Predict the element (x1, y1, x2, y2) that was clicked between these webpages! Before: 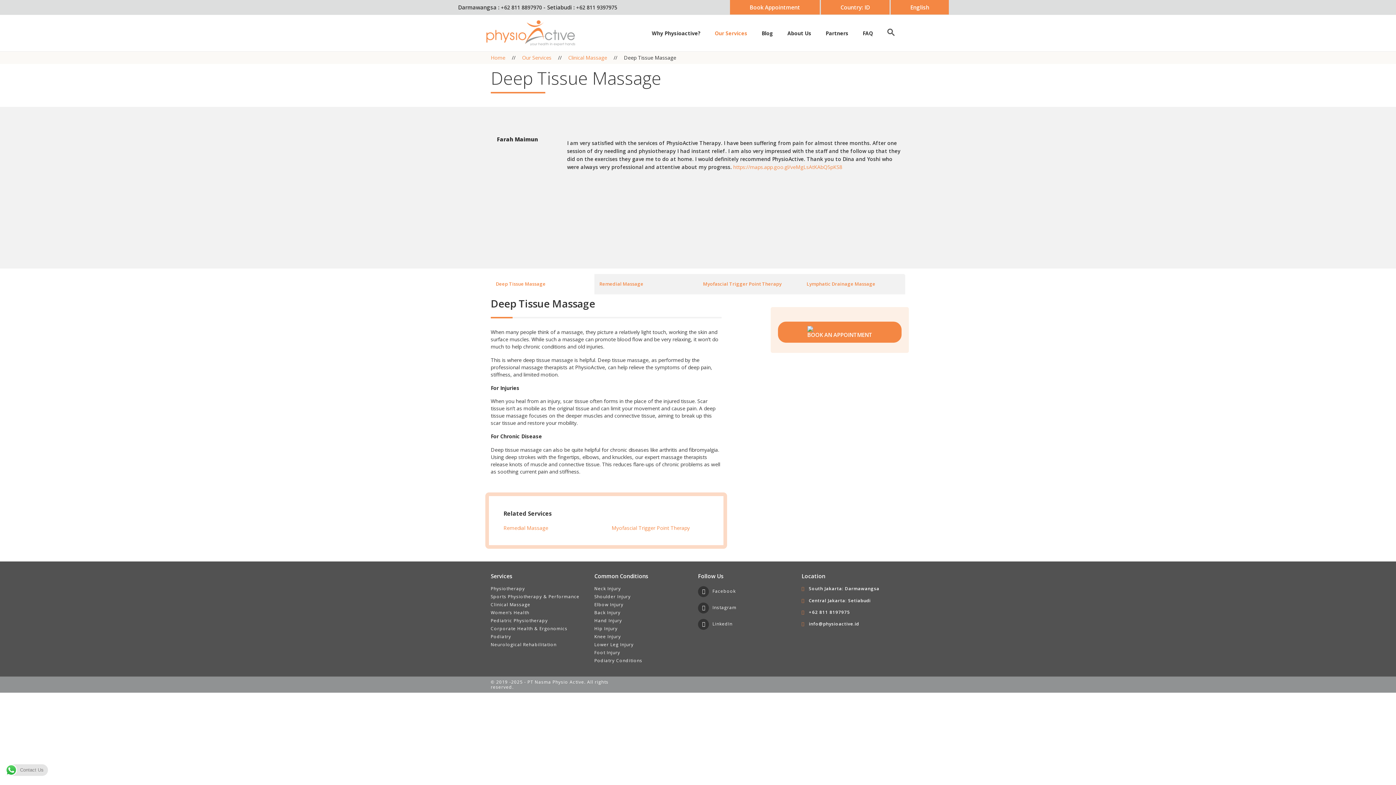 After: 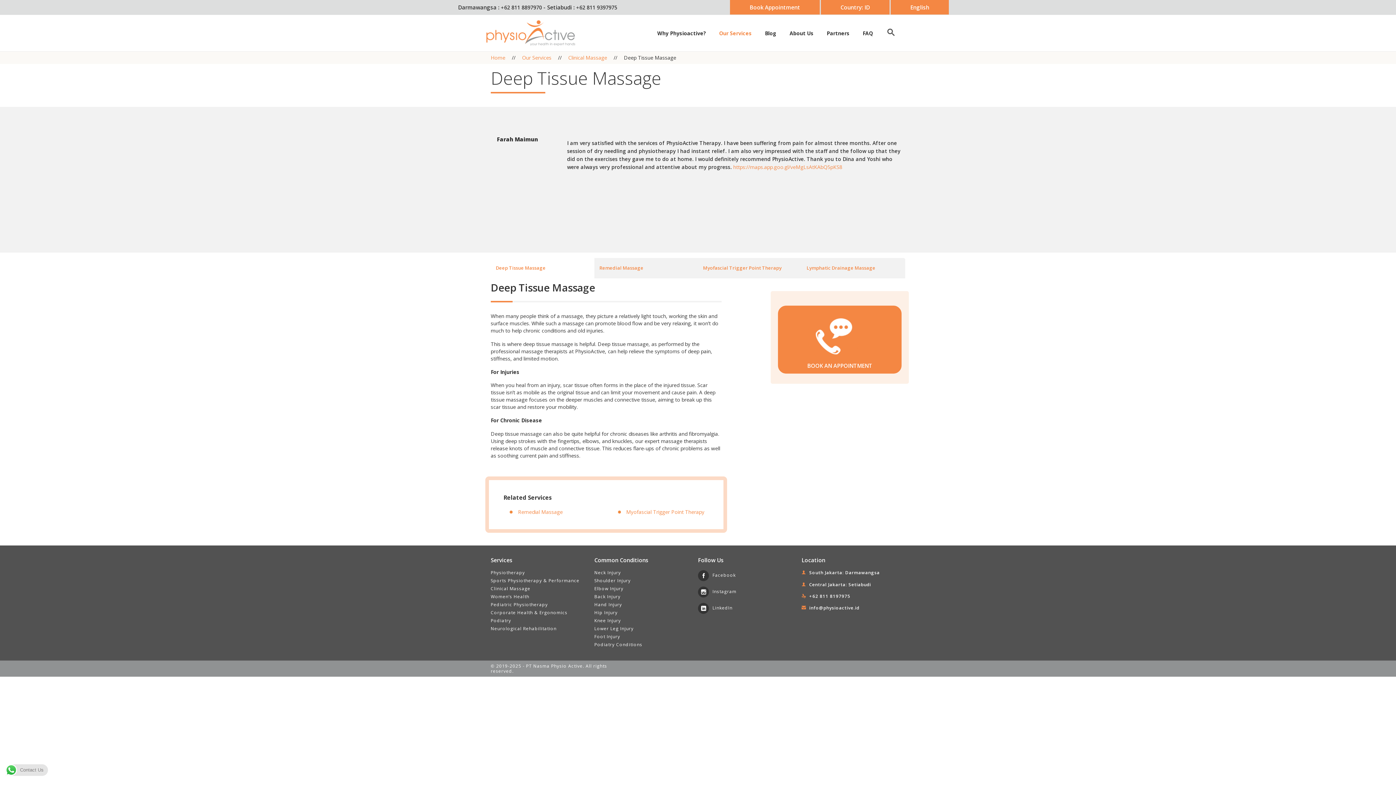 Action: bbox: (890, 0, 949, 14) label: English